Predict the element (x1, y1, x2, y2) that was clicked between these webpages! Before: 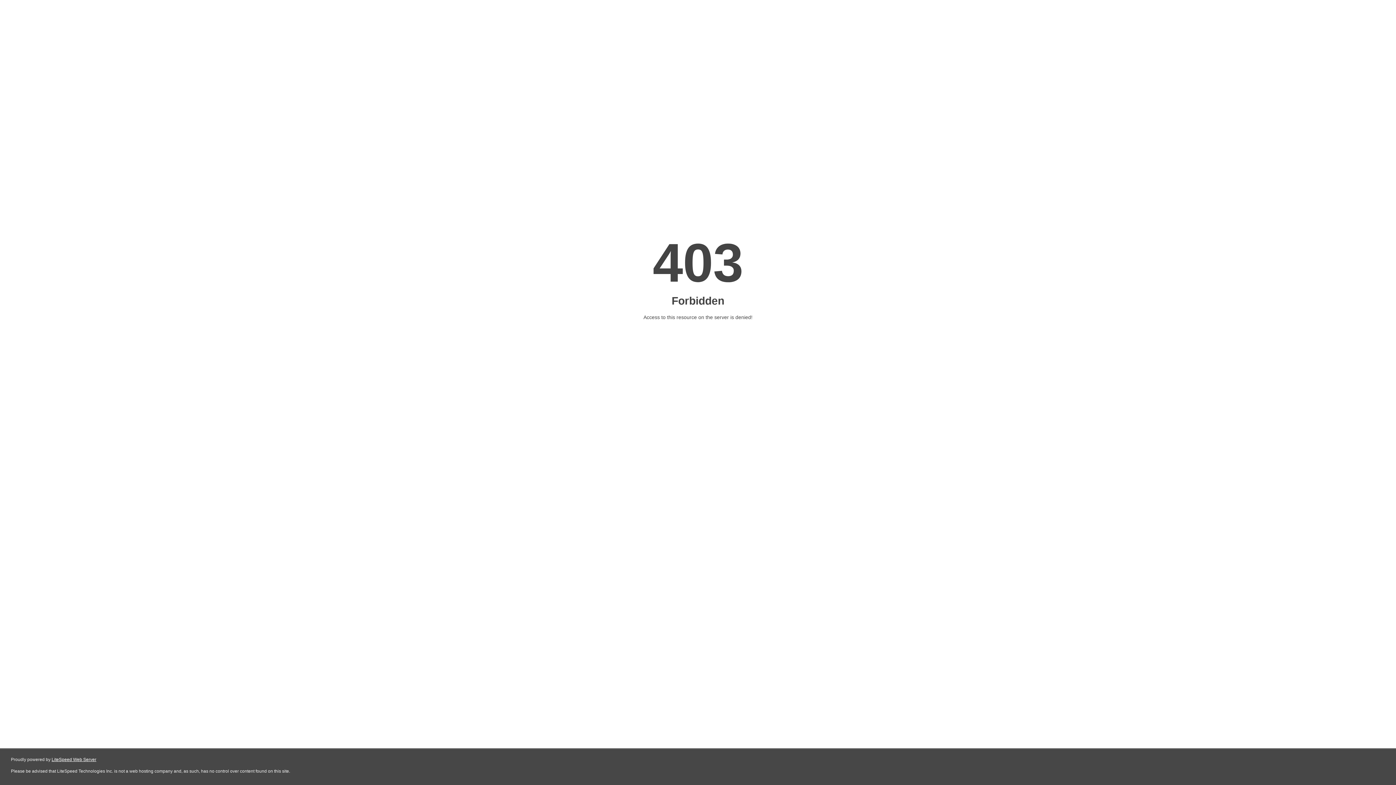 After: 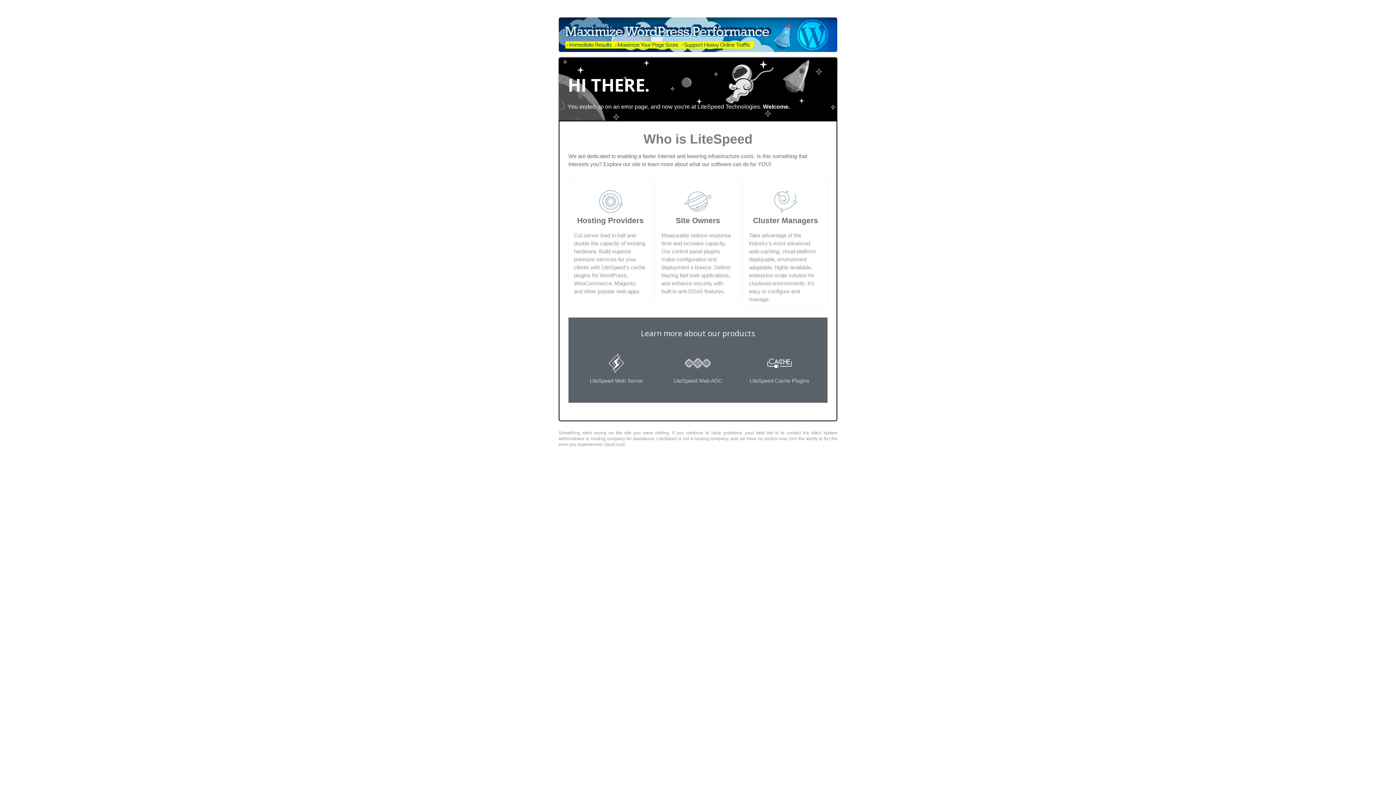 Action: label: LiteSpeed Web Server bbox: (51, 757, 96, 762)